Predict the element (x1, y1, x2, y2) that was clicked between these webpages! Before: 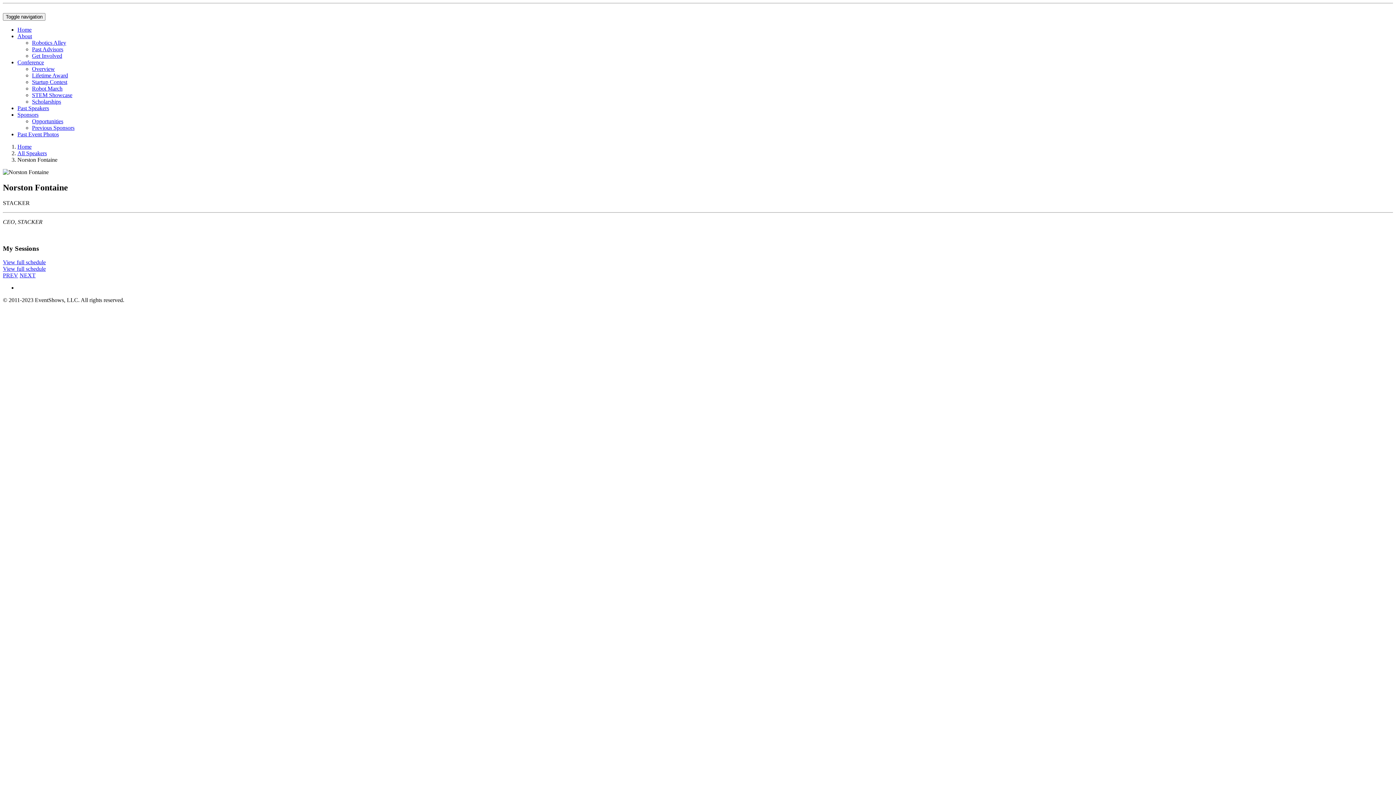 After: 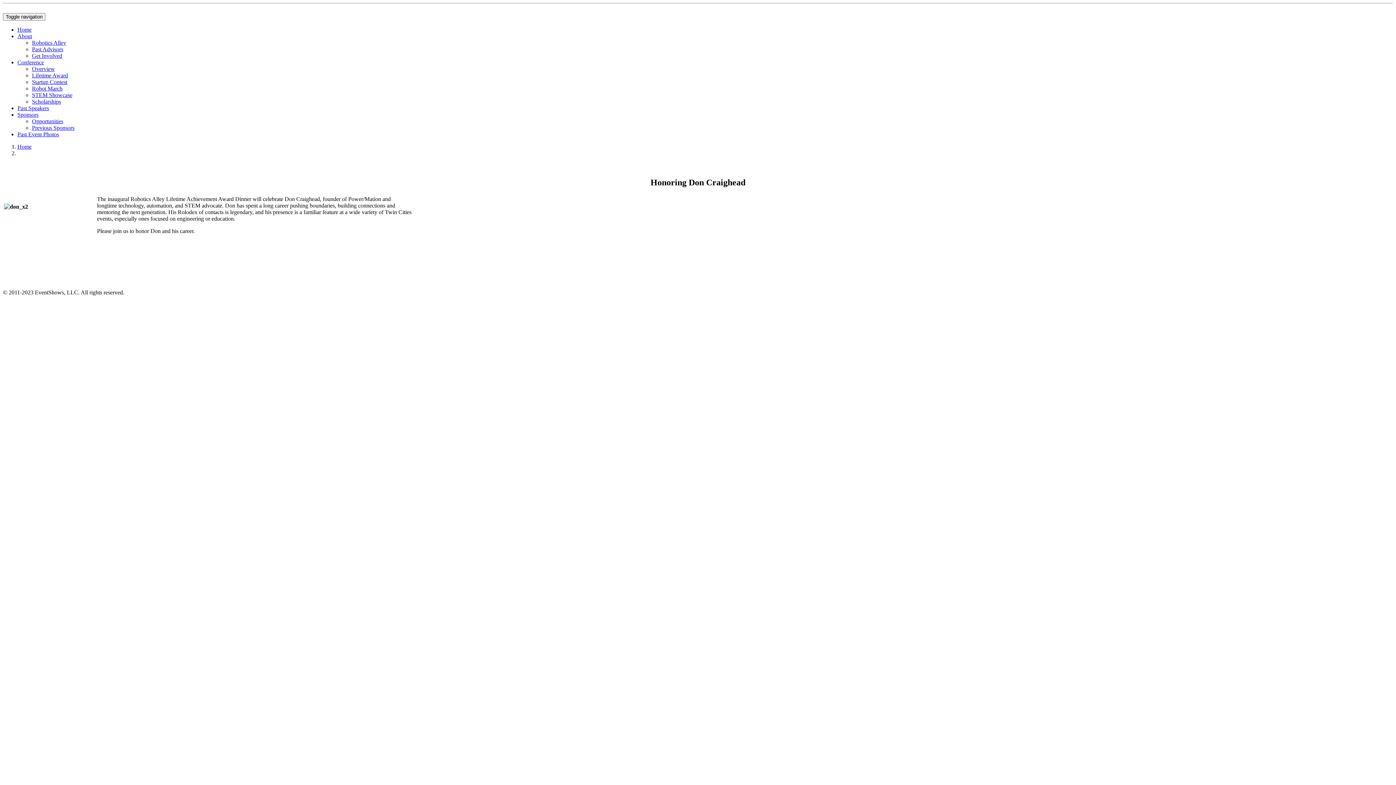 Action: label: Lifetime Award bbox: (32, 72, 68, 78)